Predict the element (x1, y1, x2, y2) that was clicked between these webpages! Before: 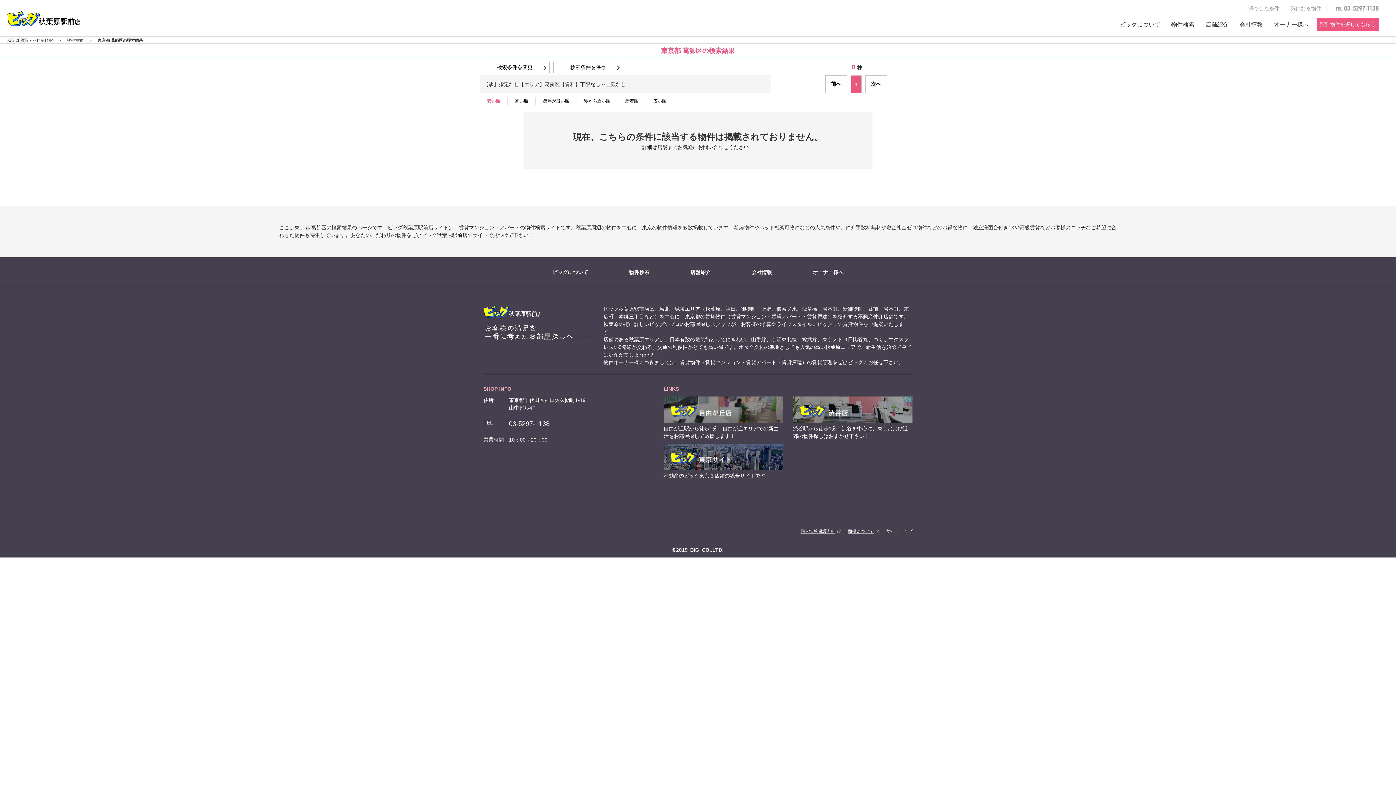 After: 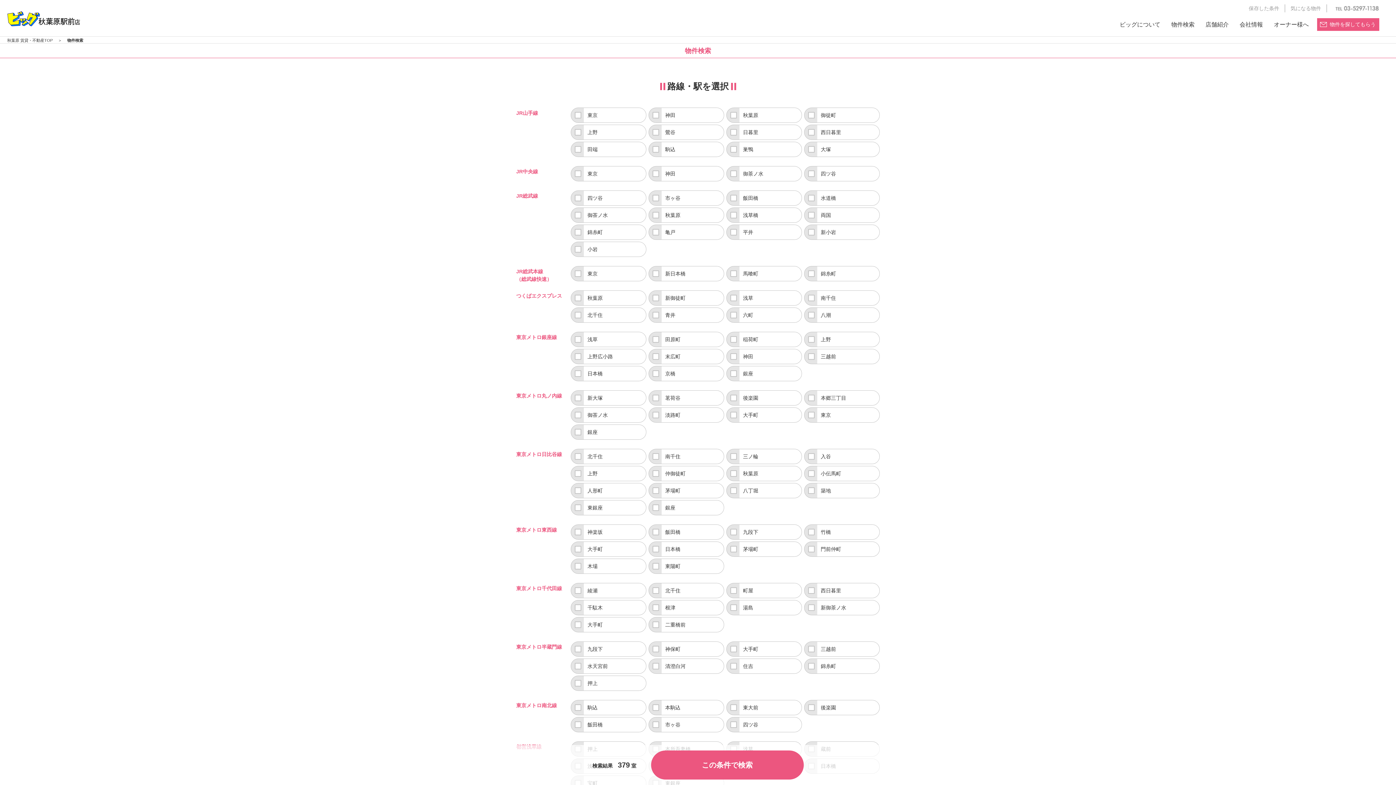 Action: bbox: (629, 269, 649, 275) label: 物件検索